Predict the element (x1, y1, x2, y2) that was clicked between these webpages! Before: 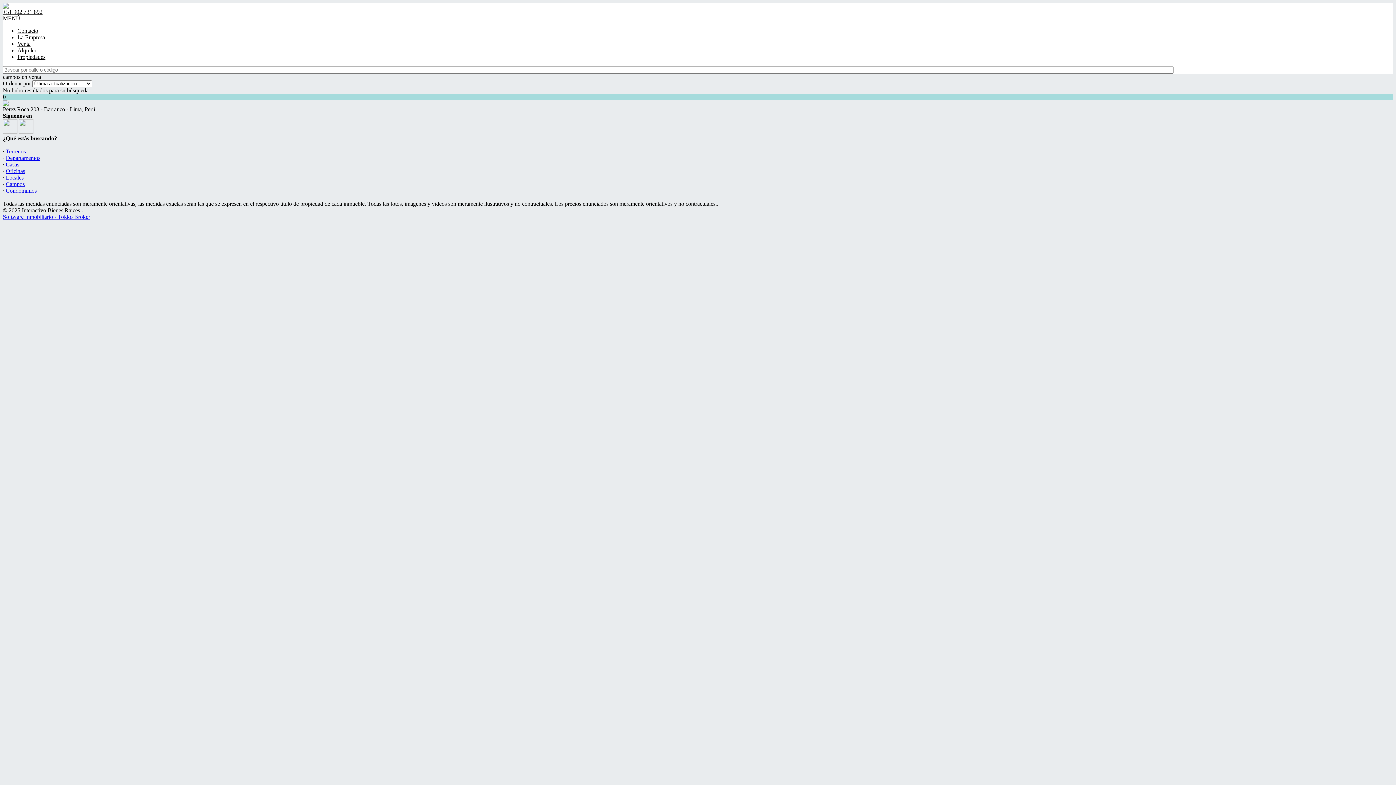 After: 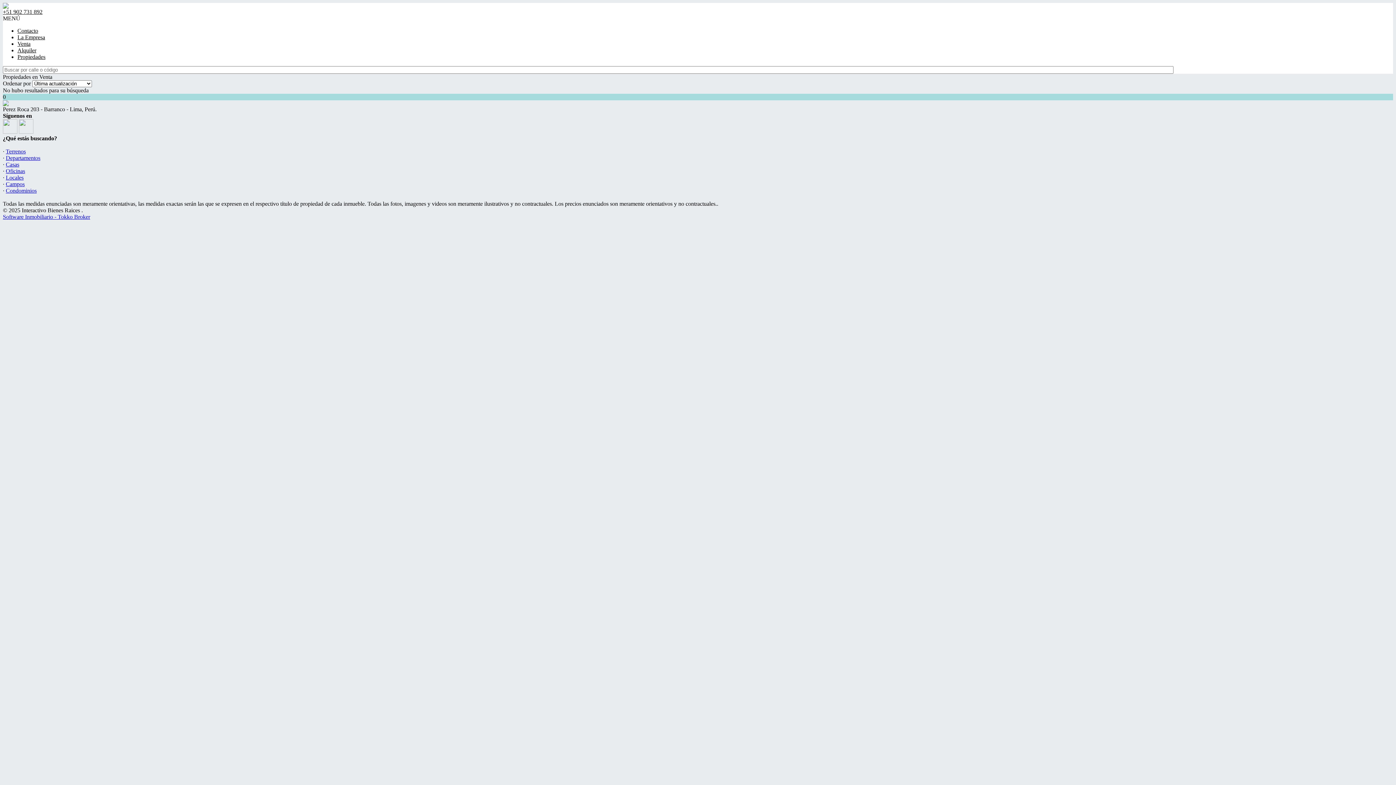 Action: bbox: (17, 40, 30, 46) label: Venta